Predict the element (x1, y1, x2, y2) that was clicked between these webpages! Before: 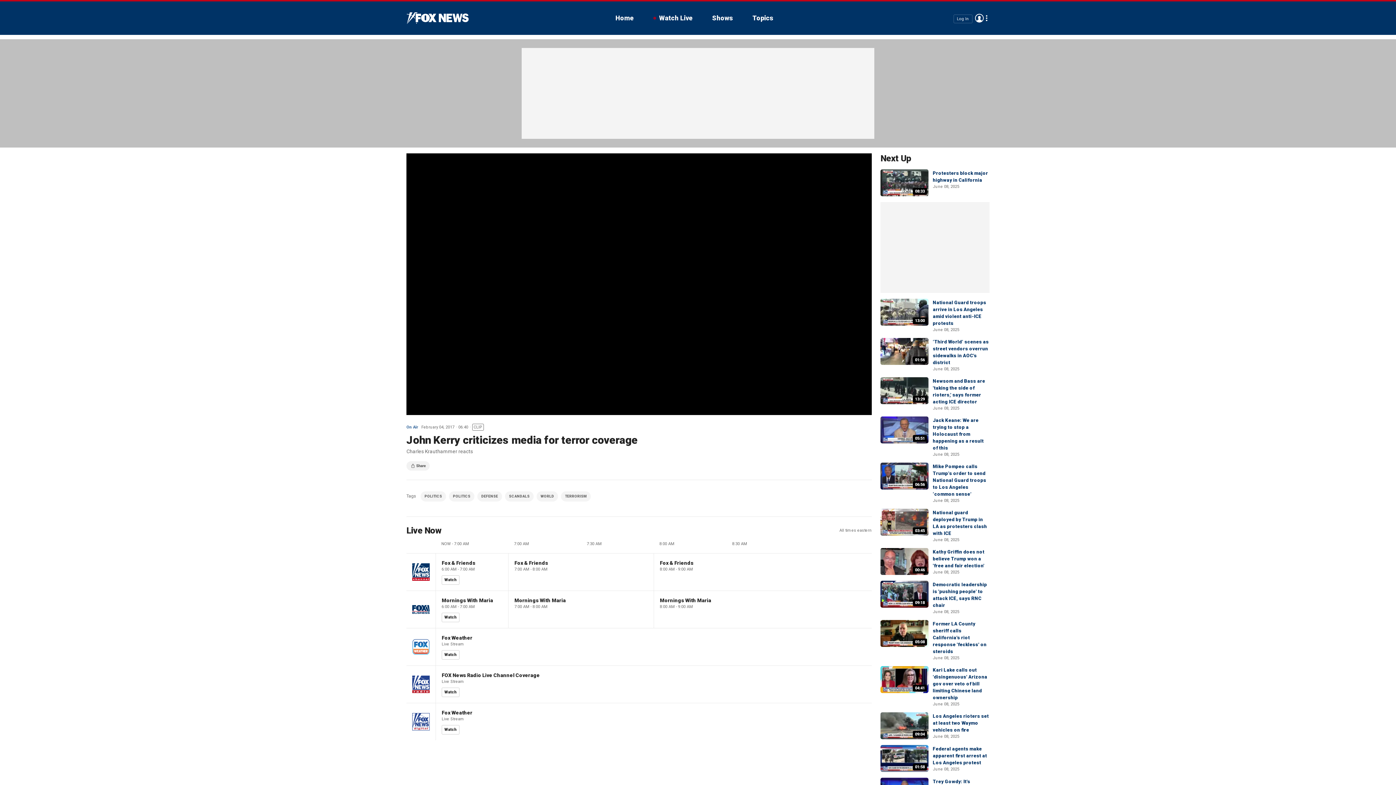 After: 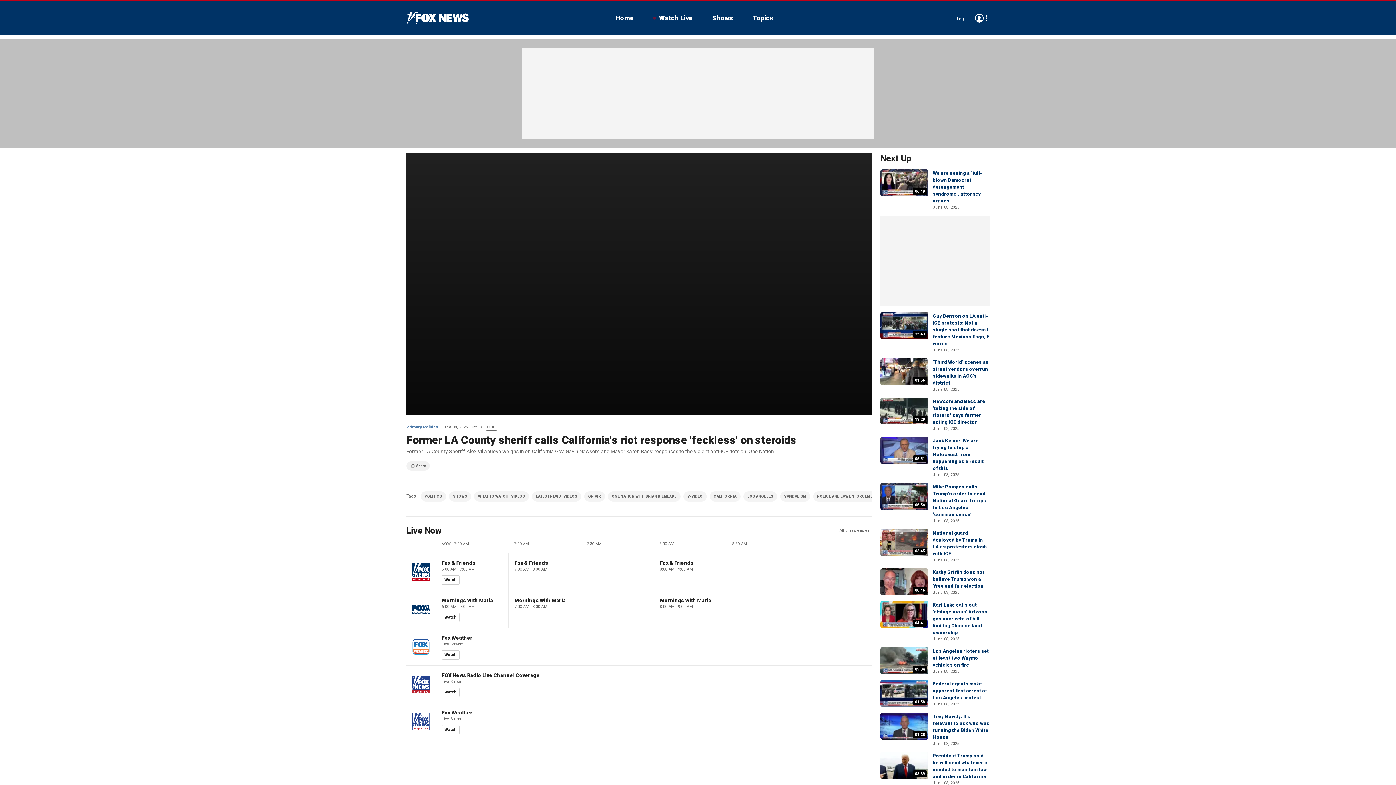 Action: bbox: (933, 621, 986, 654) label: Former LA County sheriff calls California's riot response 'feckless' on steroids